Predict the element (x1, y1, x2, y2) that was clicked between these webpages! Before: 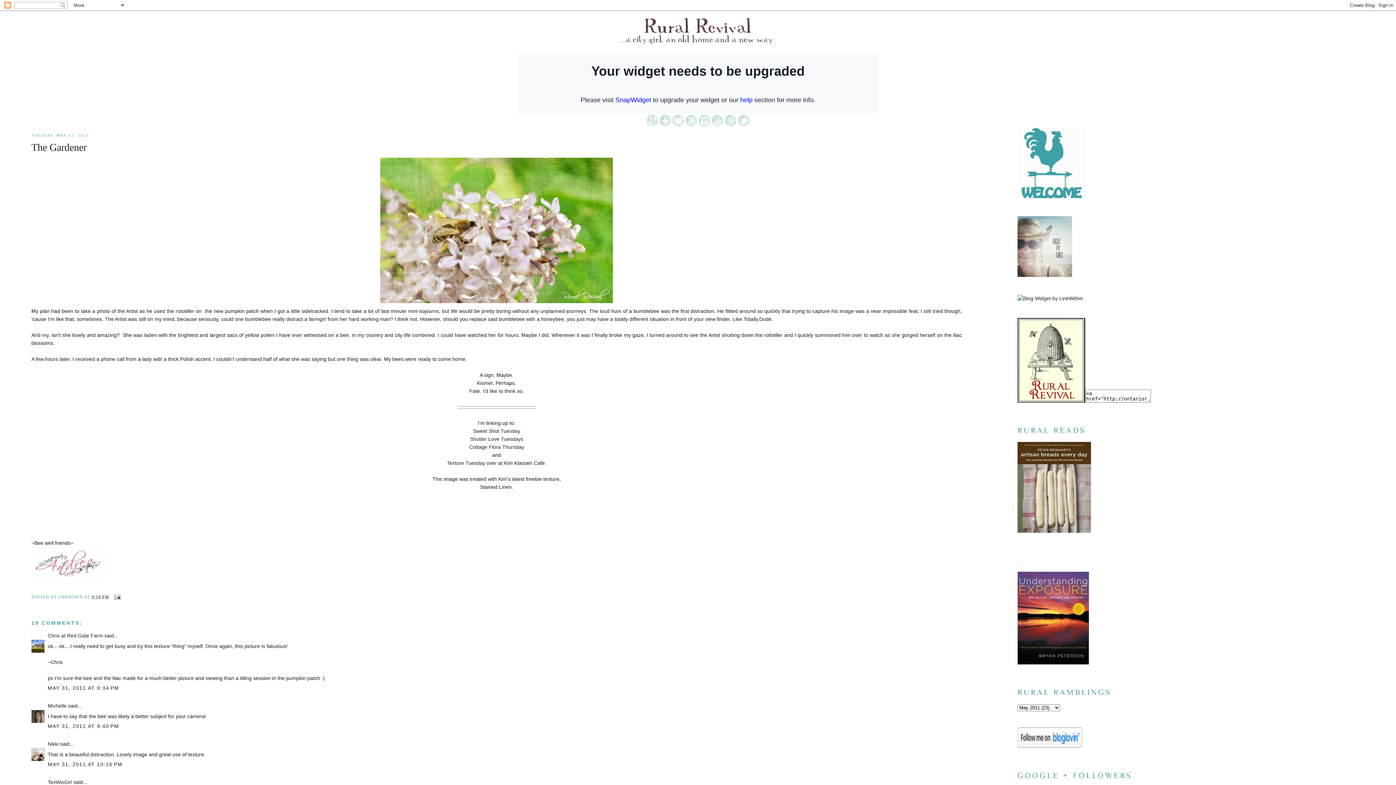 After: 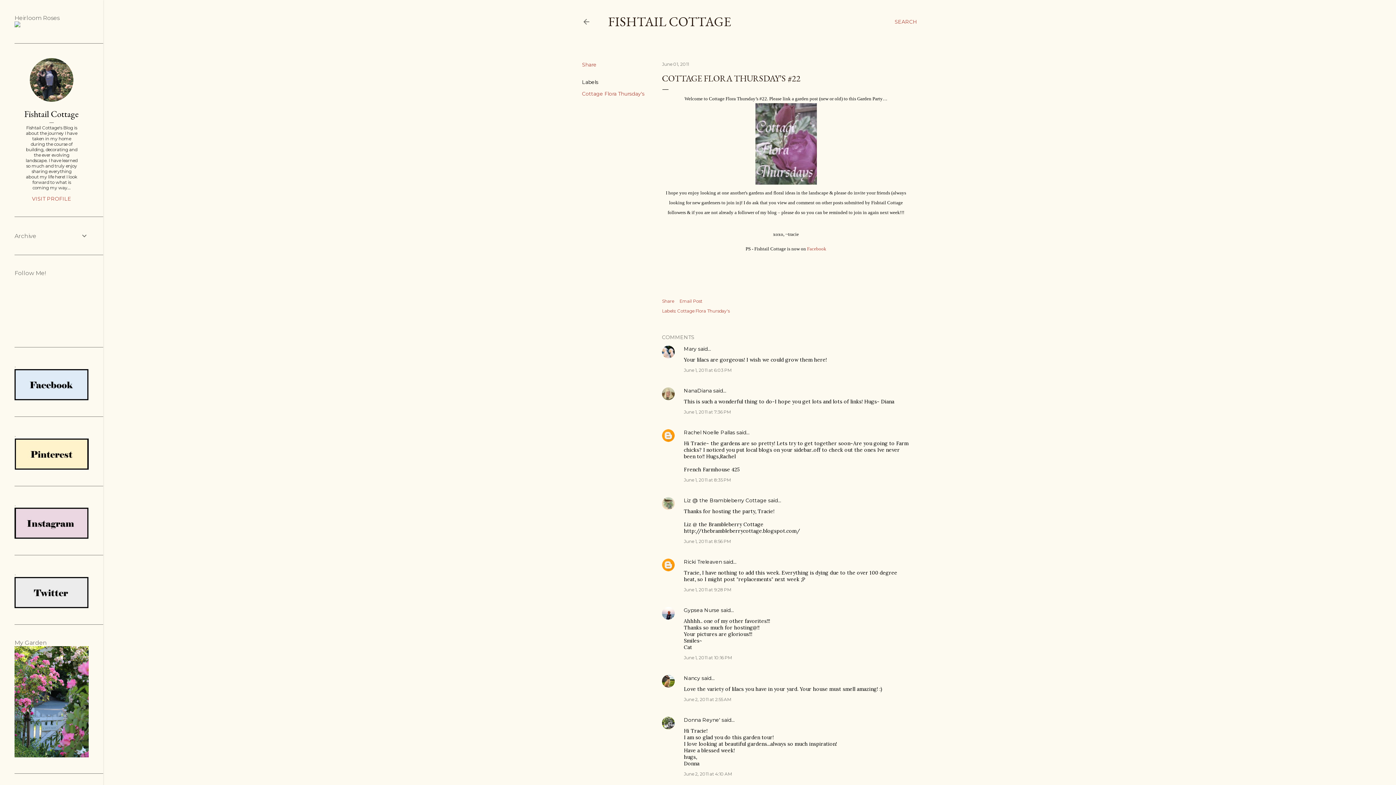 Action: label: Cottage Flora Thursday bbox: (469, 444, 524, 450)